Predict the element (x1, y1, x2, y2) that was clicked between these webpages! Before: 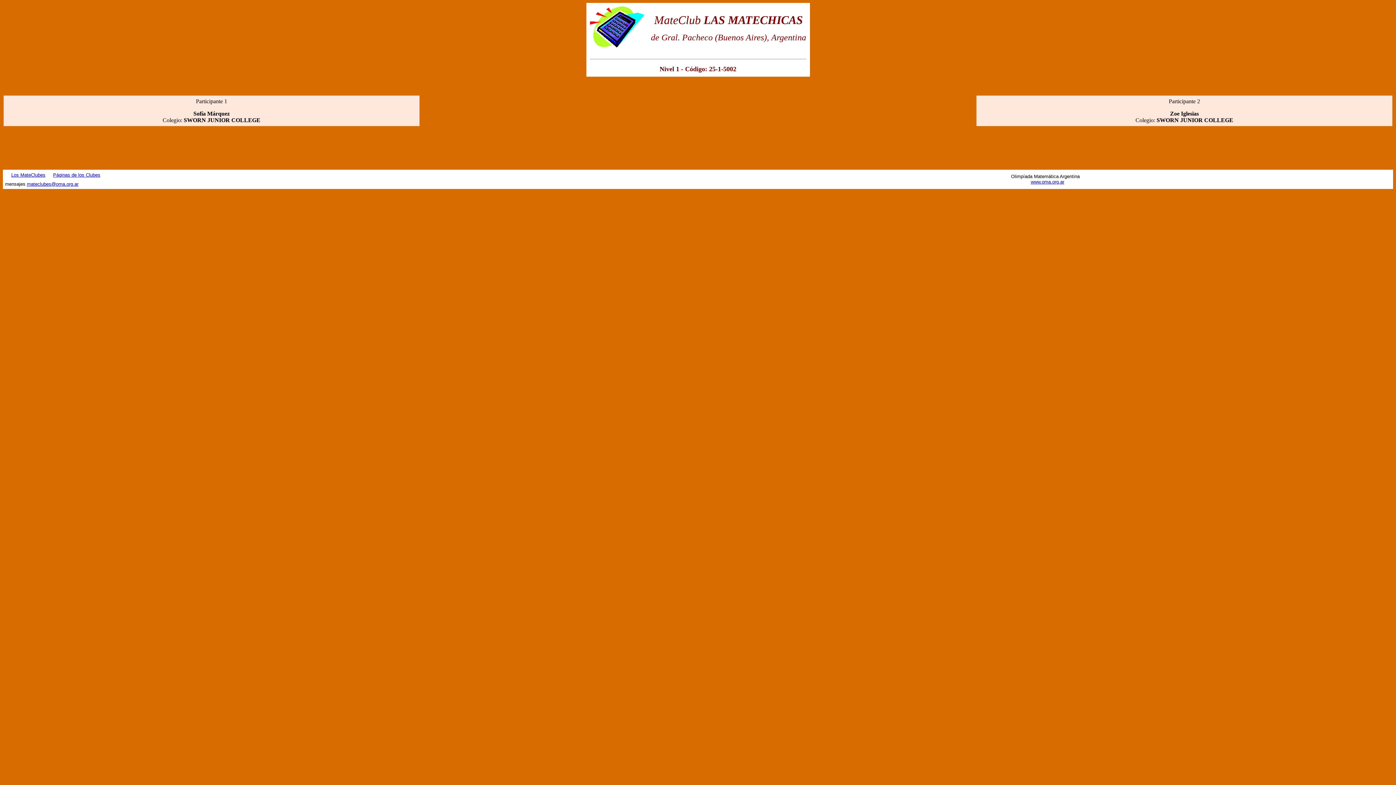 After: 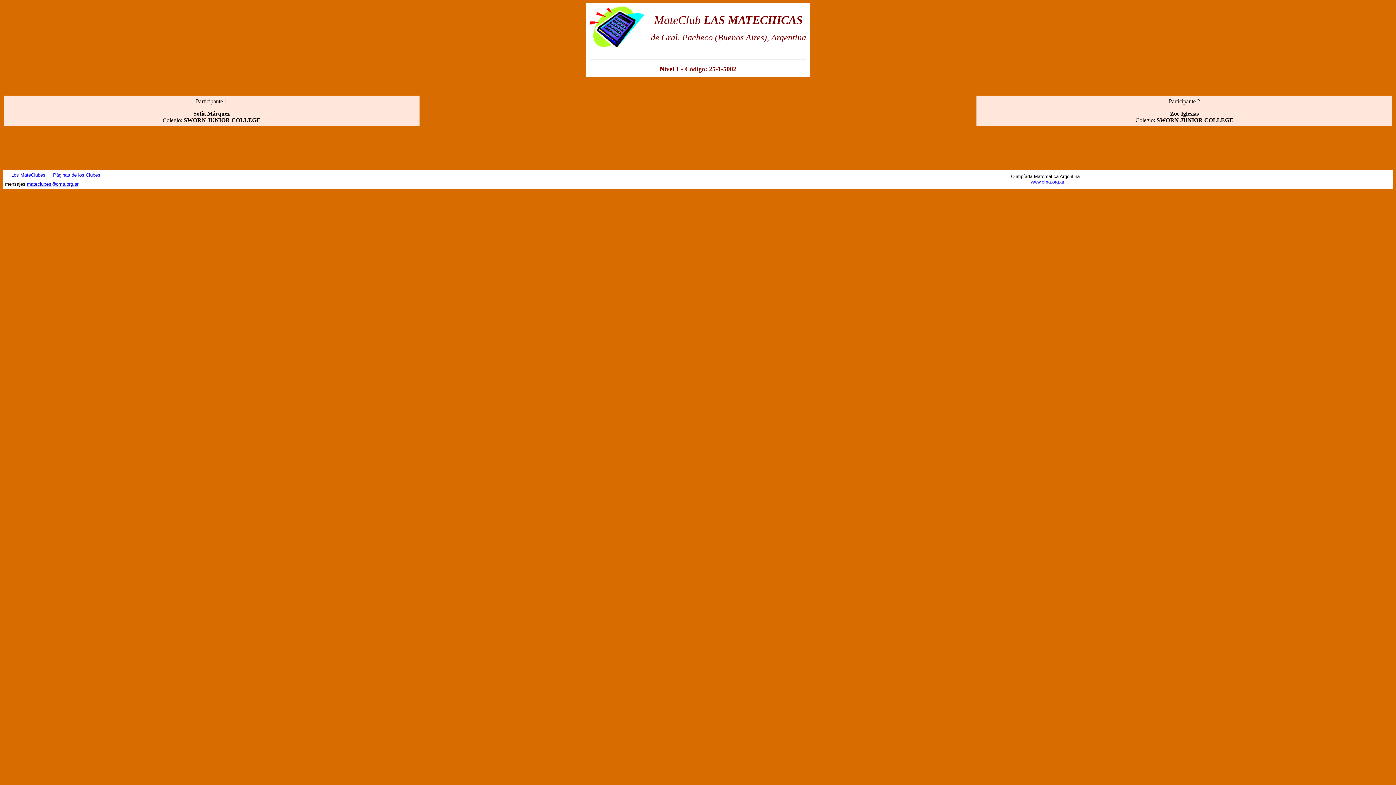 Action: bbox: (26, 180, 78, 186) label: mateclubes@oma.org.ar